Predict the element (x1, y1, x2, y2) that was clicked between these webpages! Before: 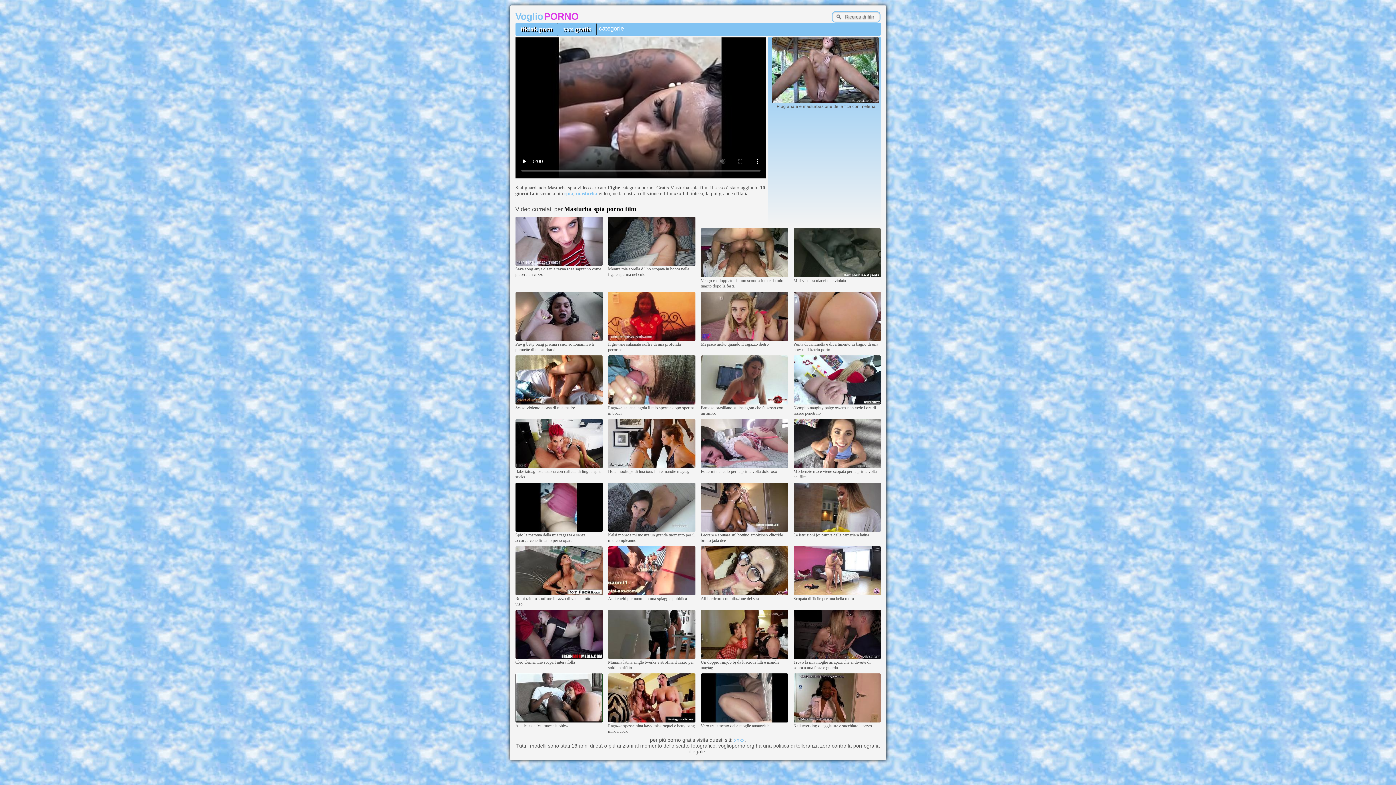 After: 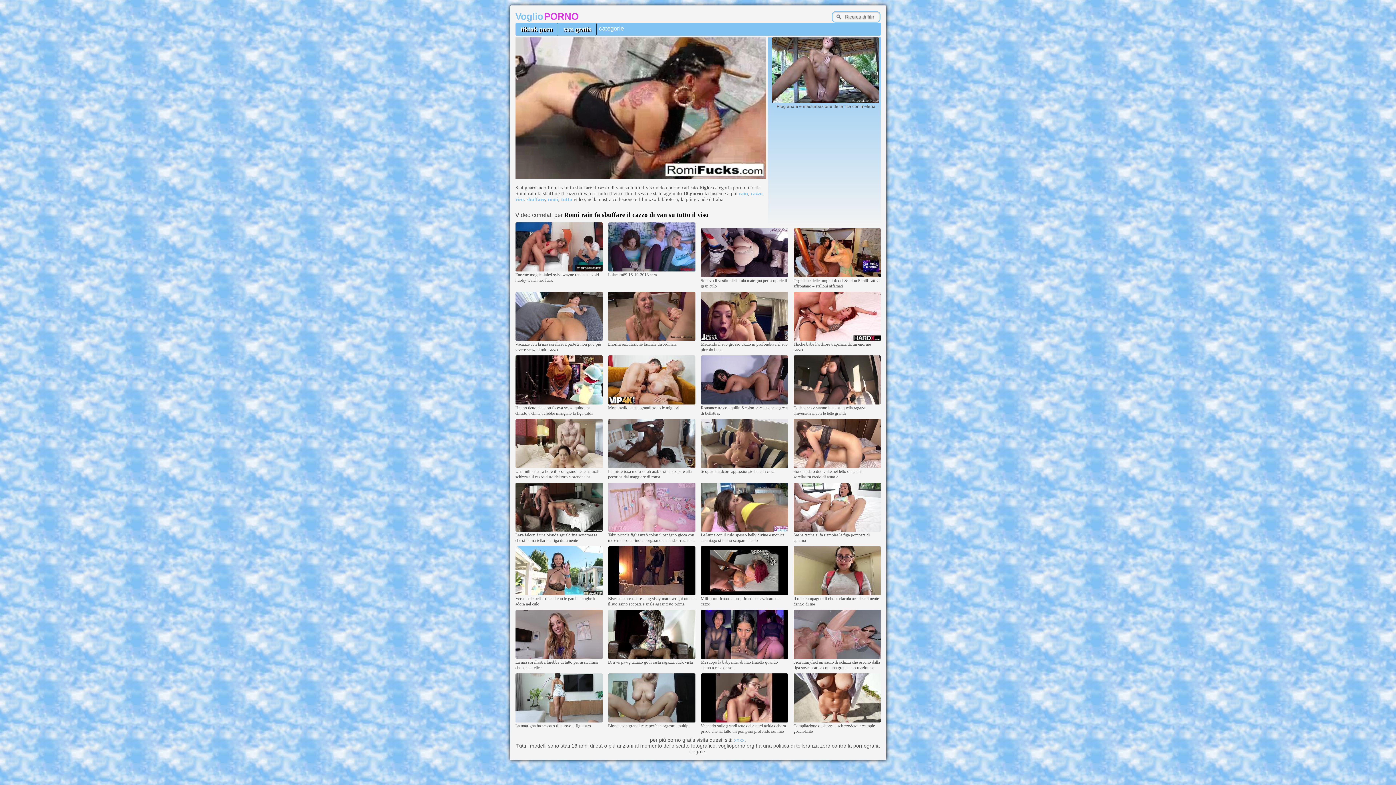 Action: bbox: (515, 592, 602, 596)